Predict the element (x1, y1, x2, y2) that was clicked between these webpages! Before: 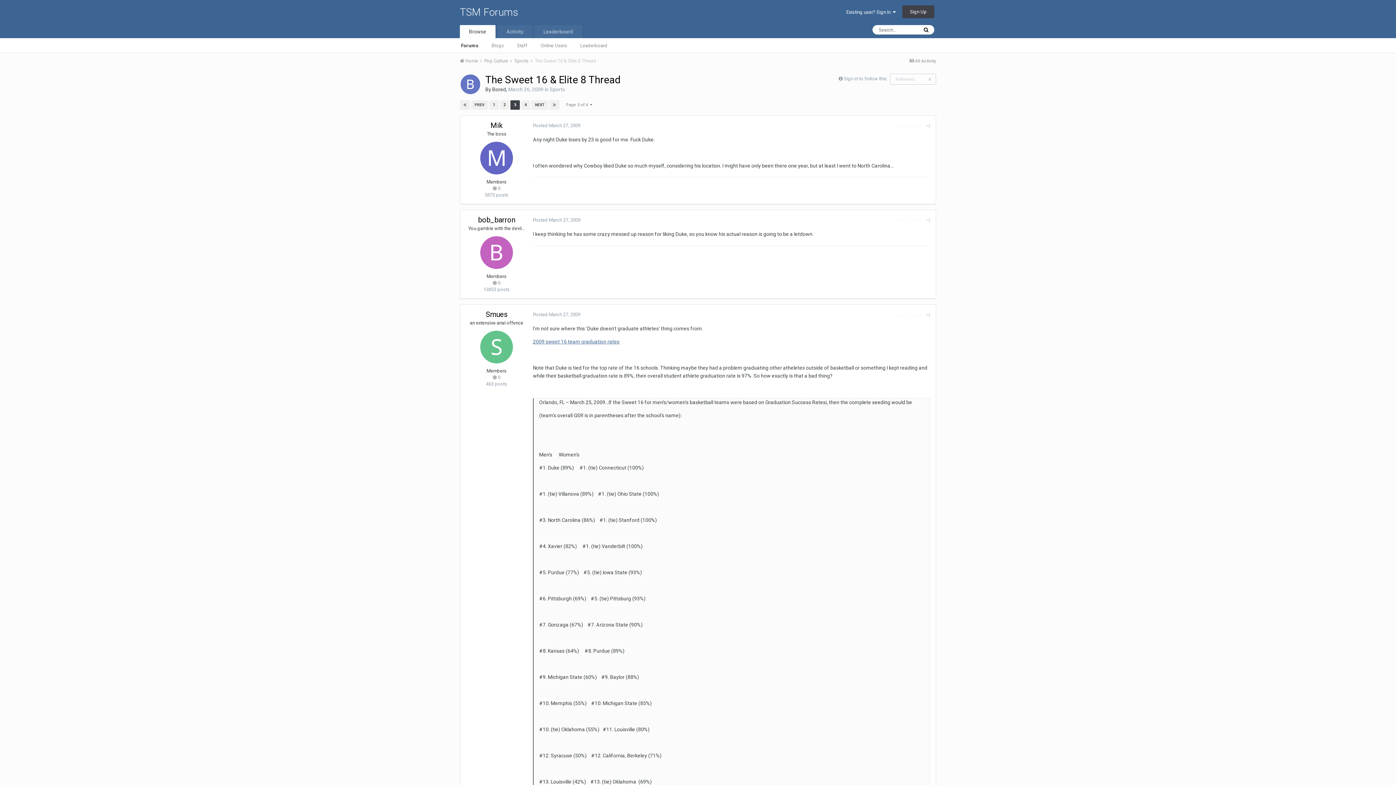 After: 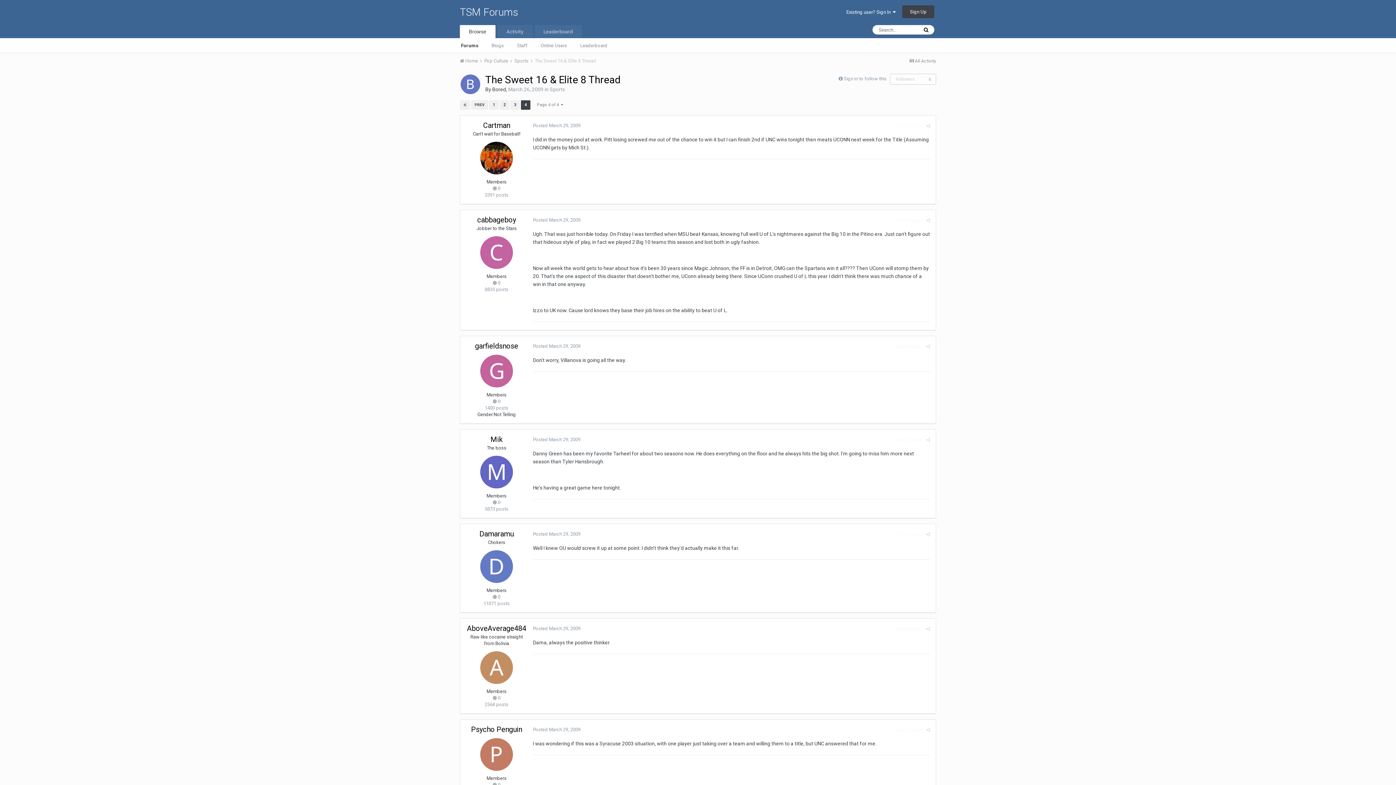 Action: label: NEXT bbox: (531, 100, 548, 109)